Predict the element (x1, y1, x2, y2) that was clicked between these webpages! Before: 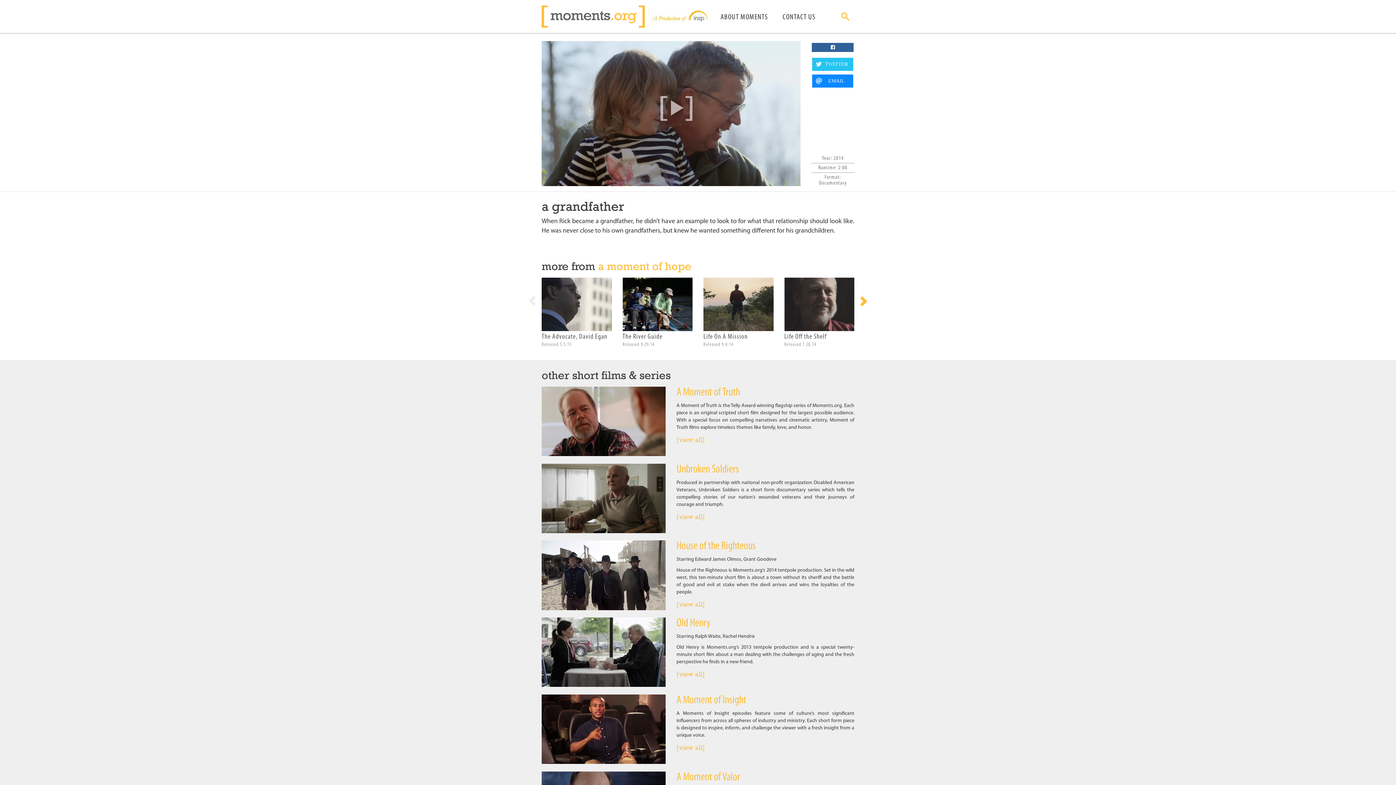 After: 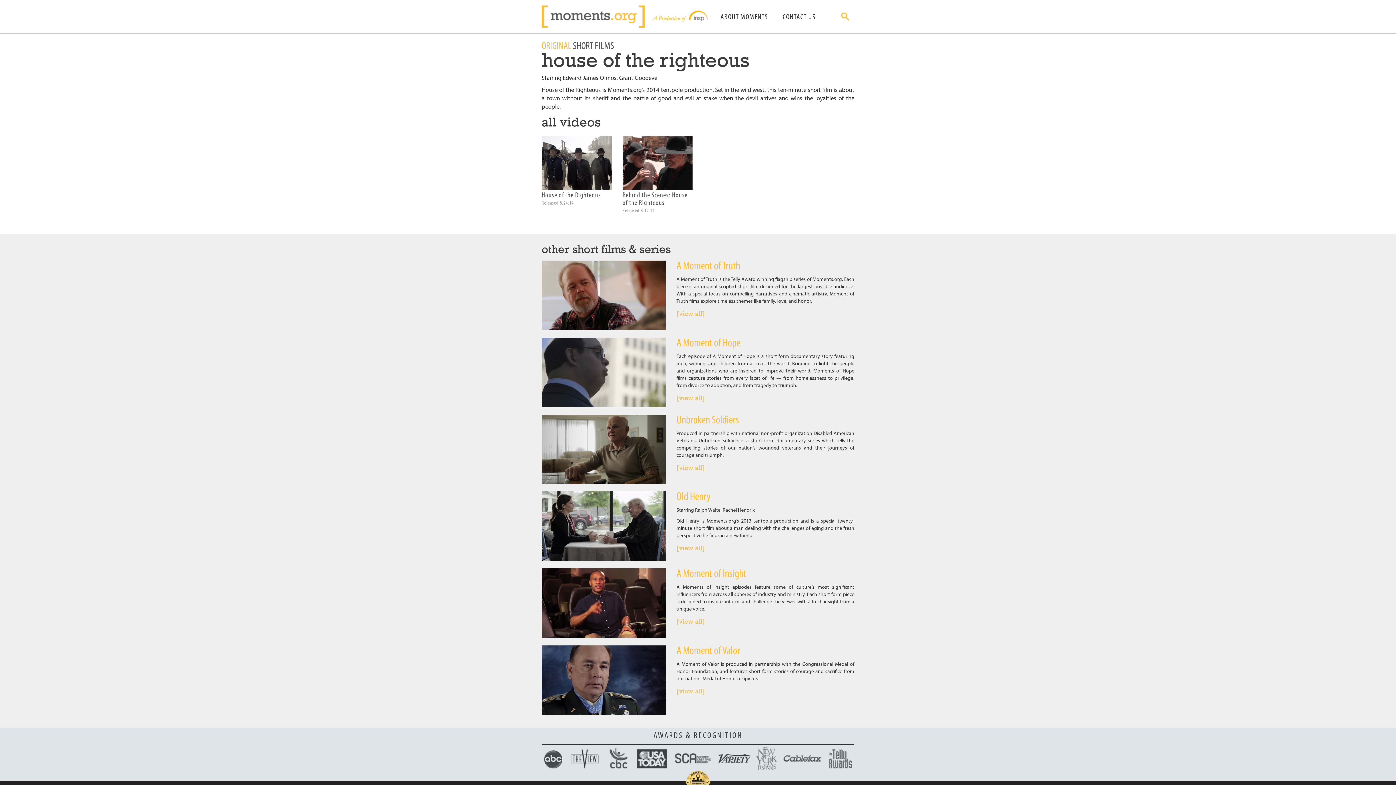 Action: label: [view all] bbox: (676, 600, 854, 609)